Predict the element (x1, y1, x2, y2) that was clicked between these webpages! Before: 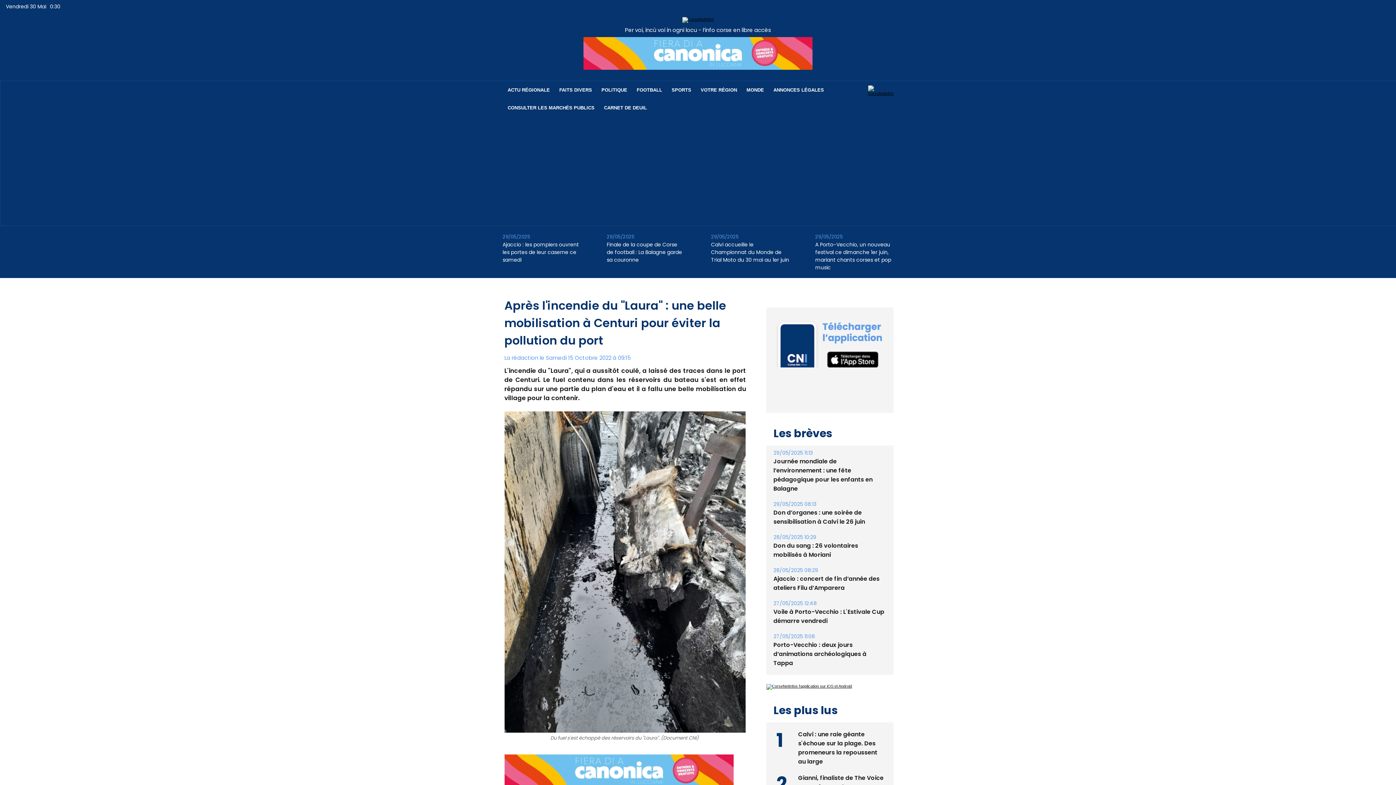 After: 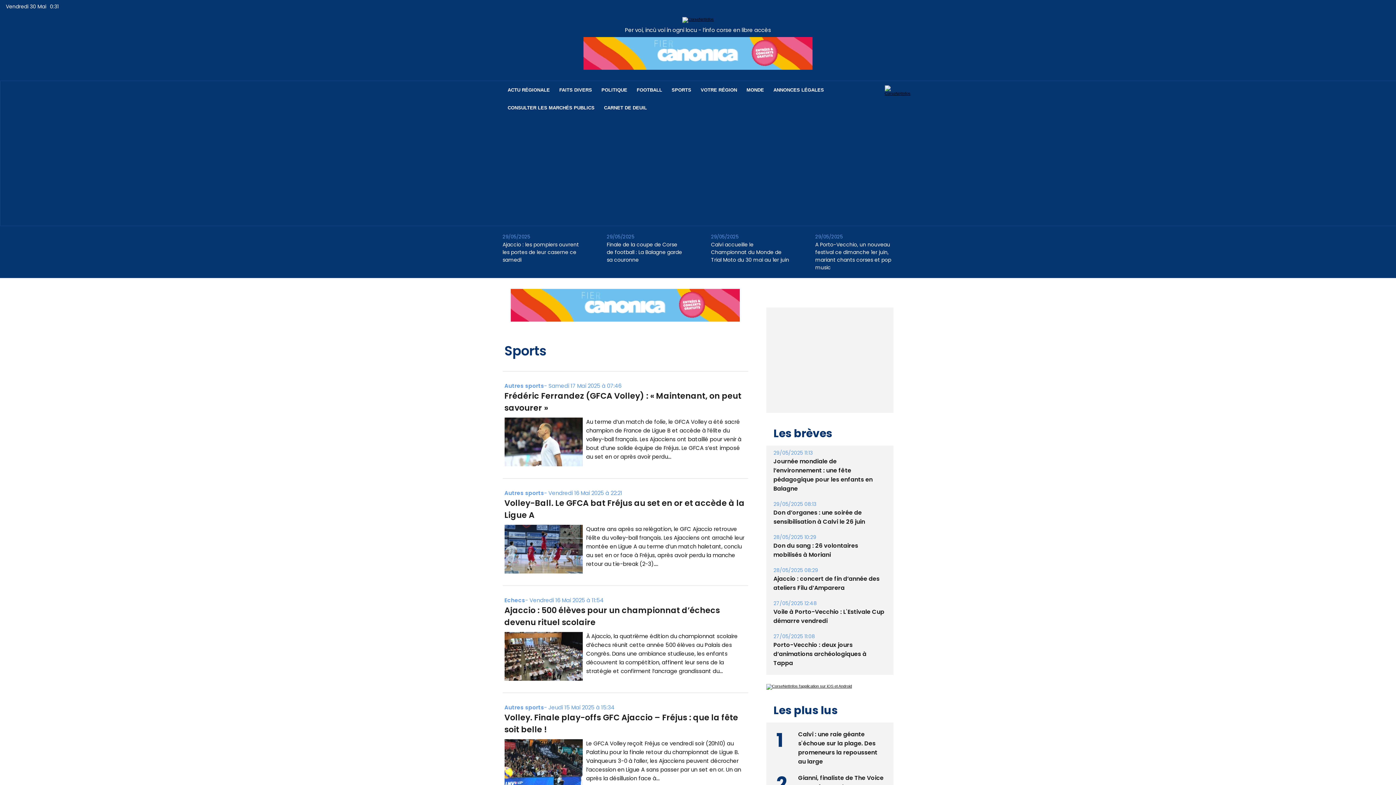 Action: bbox: (667, 81, 696, 98) label: SPORTS